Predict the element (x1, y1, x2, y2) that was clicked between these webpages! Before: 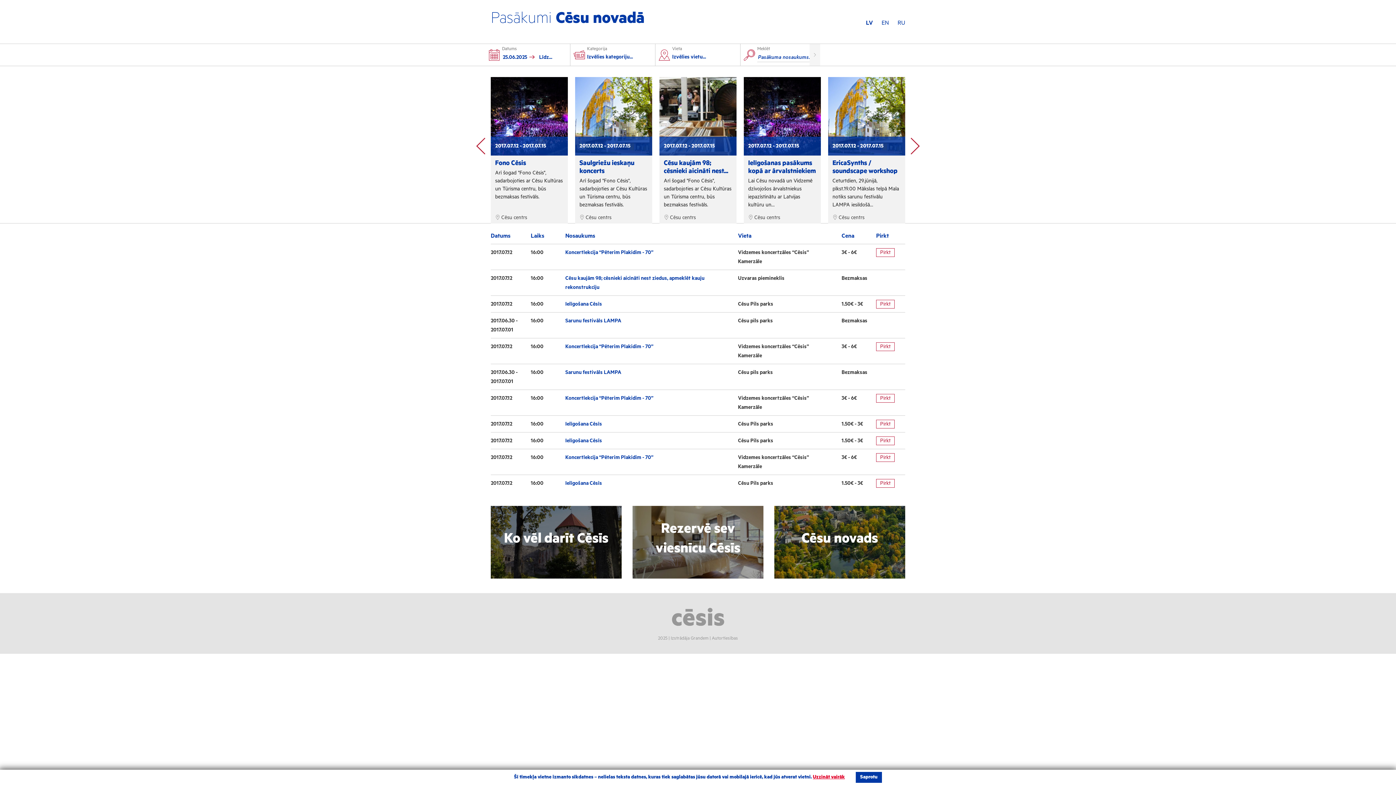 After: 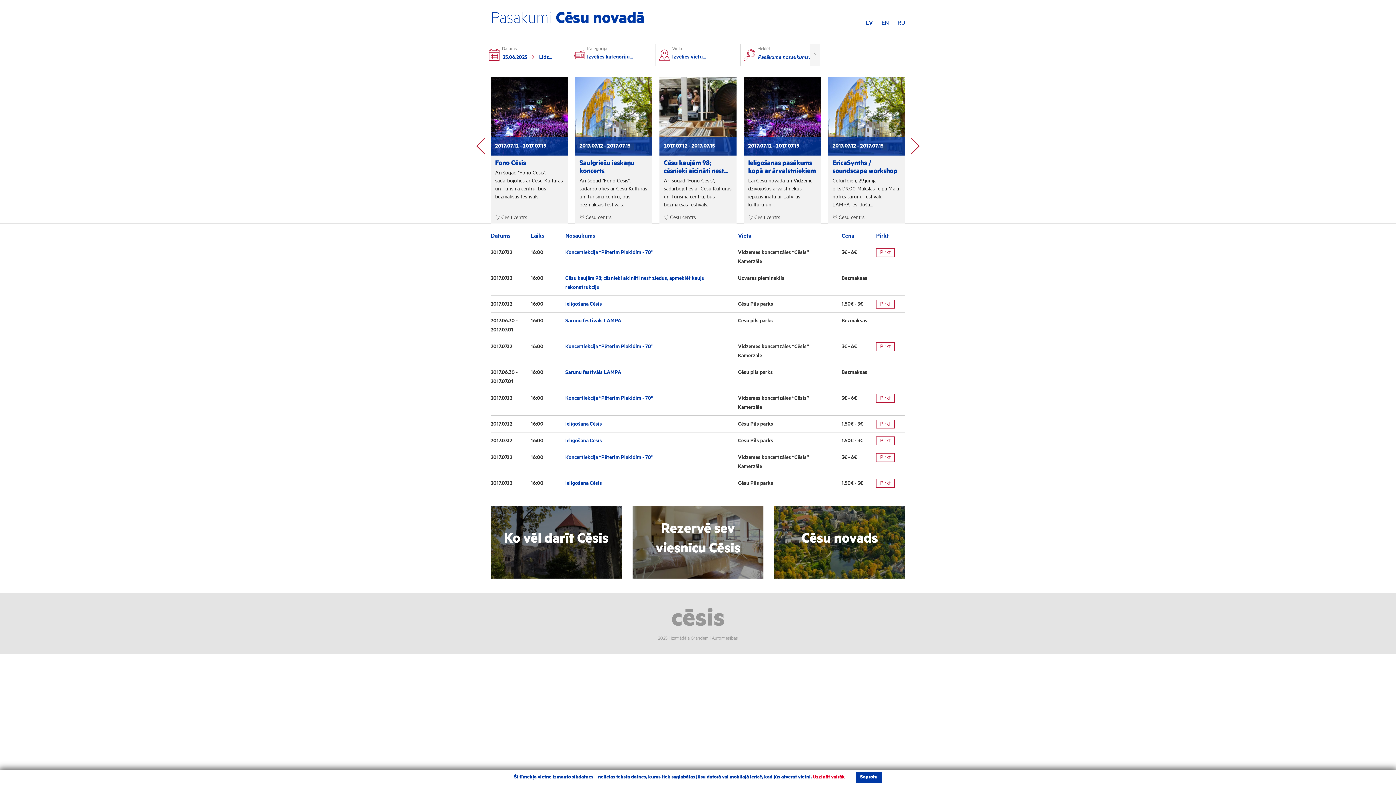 Action: bbox: (565, 249, 653, 255) label: Koncertlekcija “Pēterim Plakidim - 70”